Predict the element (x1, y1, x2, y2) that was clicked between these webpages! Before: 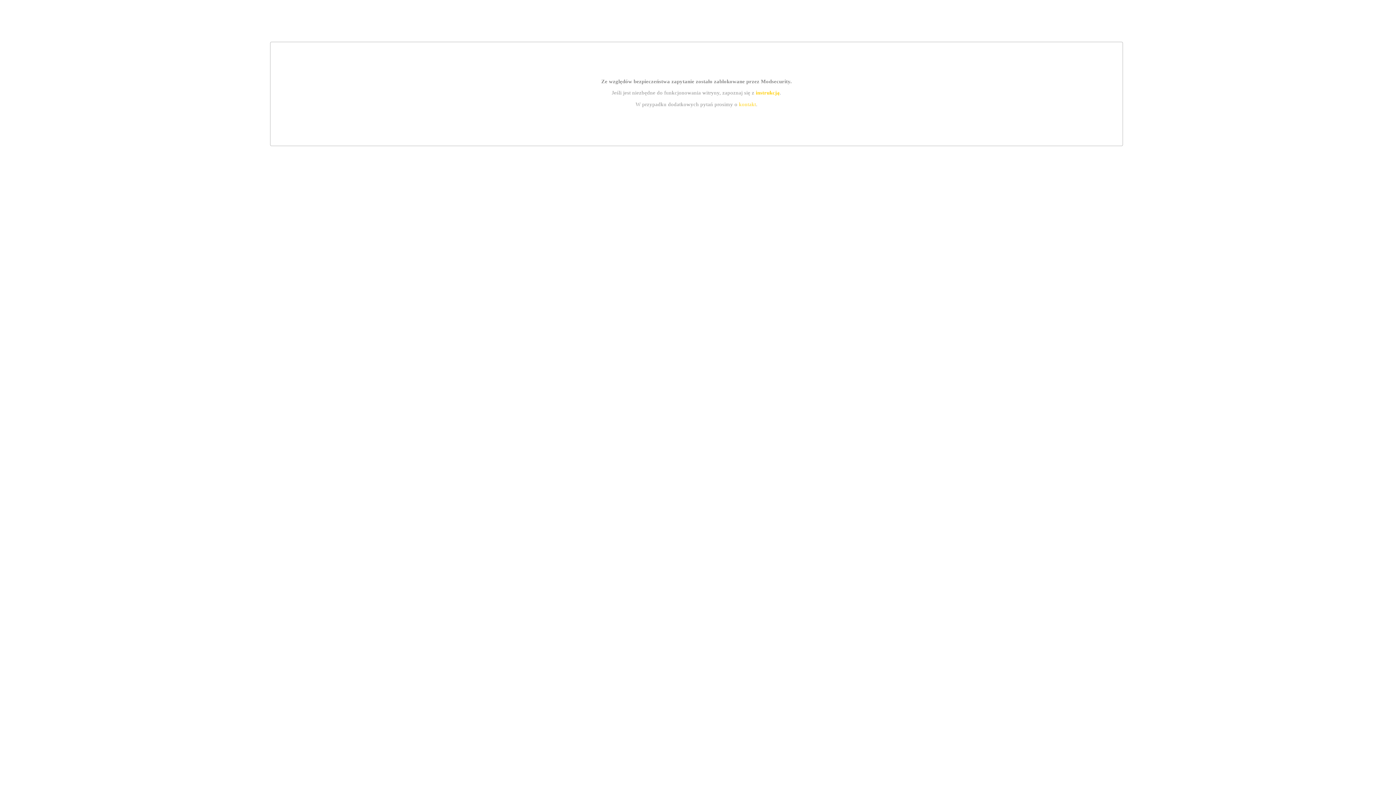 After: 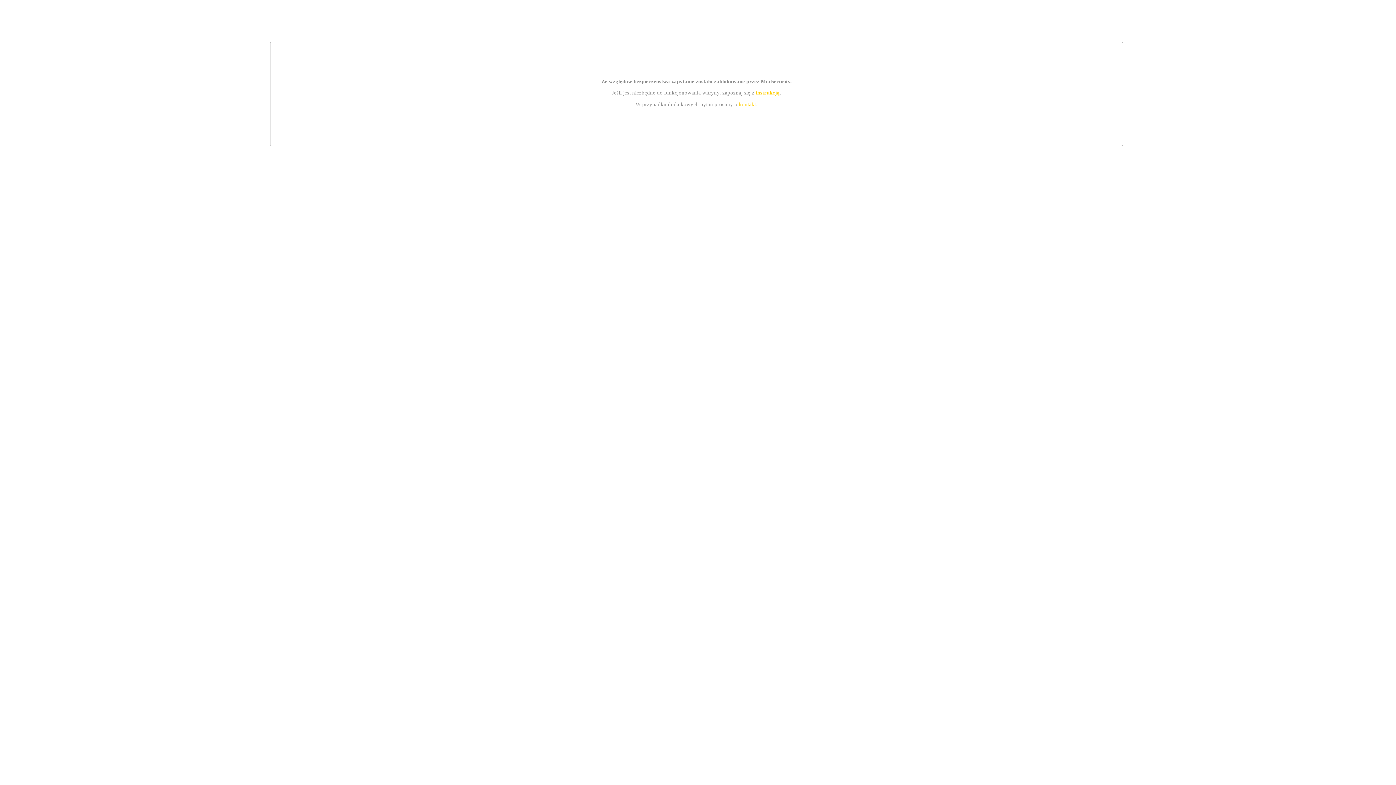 Action: bbox: (739, 101, 756, 107) label: kontakt